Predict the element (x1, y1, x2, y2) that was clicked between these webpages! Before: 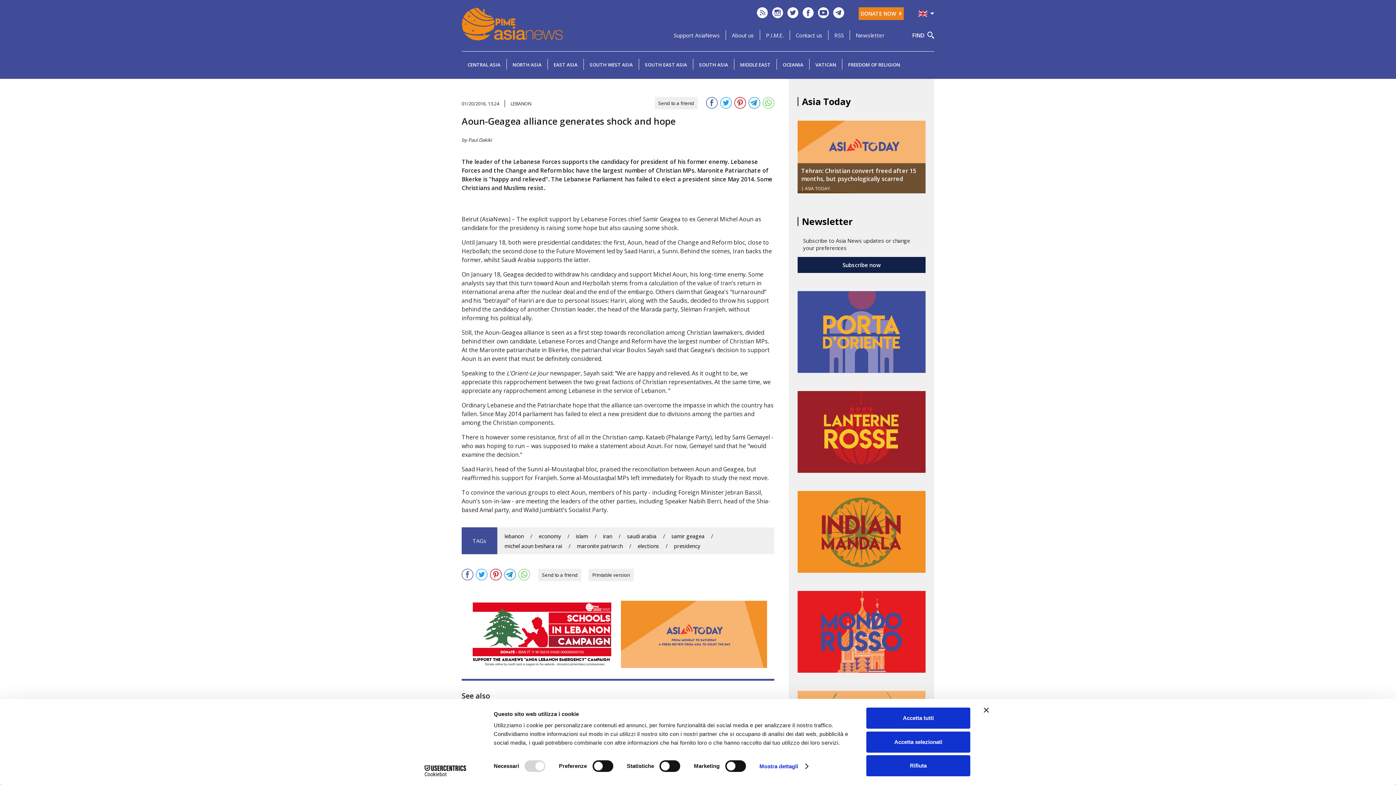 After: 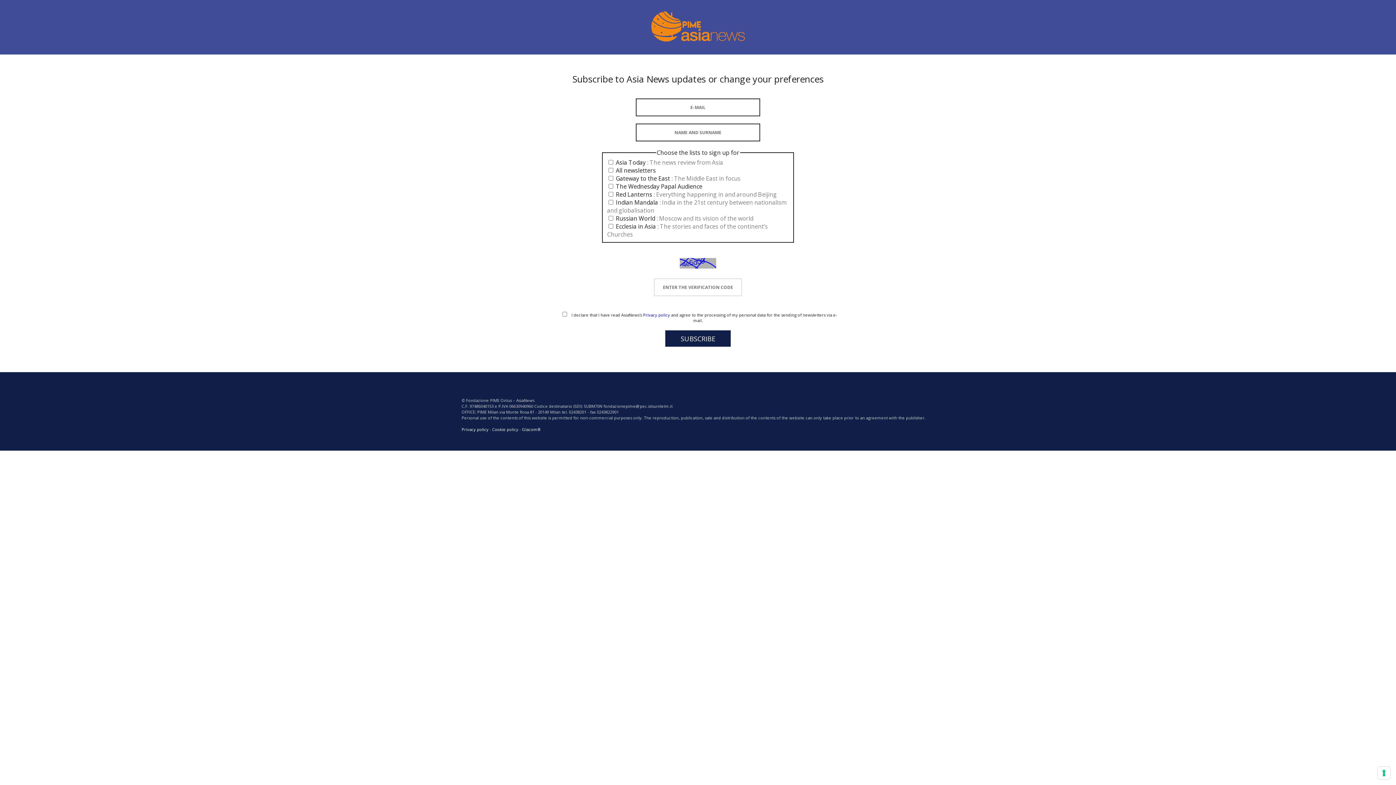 Action: label: Newsletter bbox: (850, 30, 890, 40)